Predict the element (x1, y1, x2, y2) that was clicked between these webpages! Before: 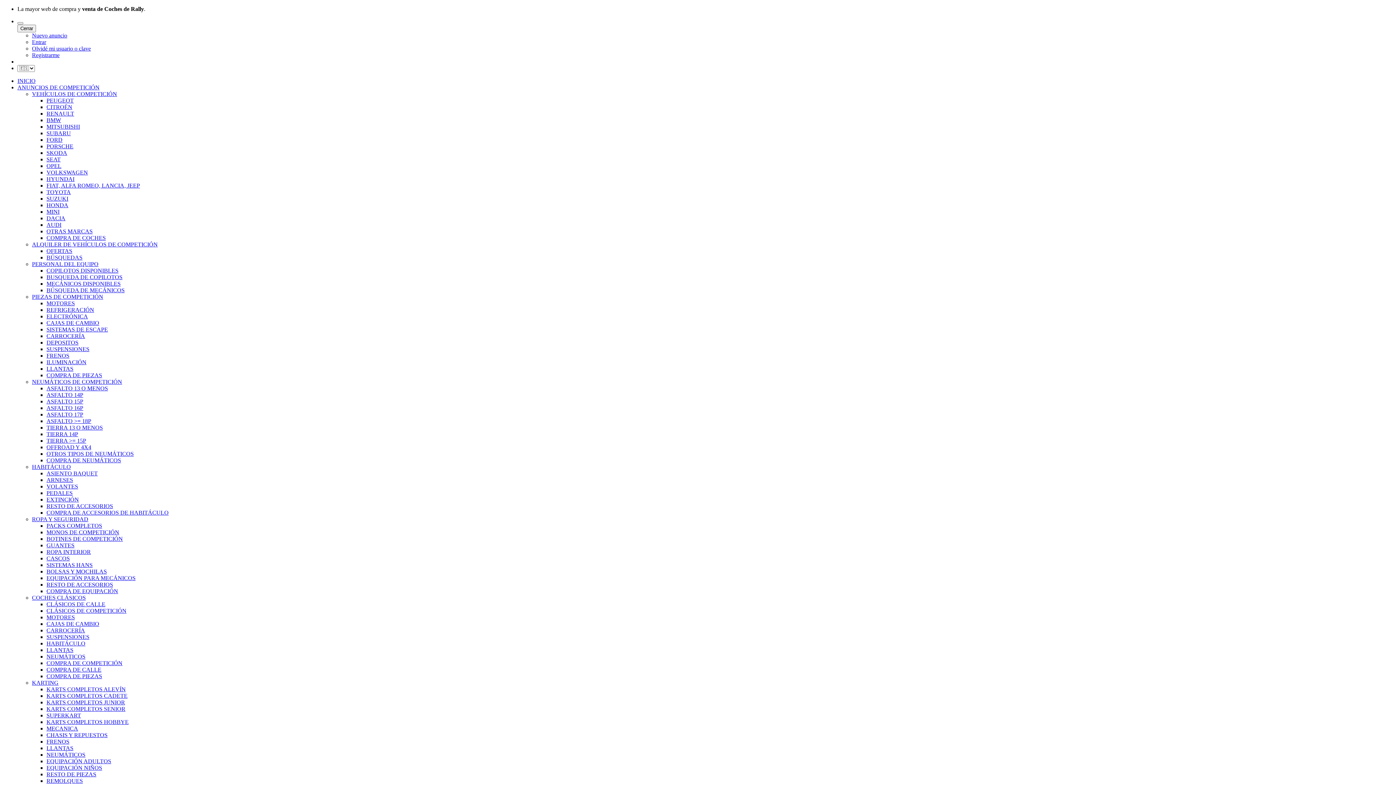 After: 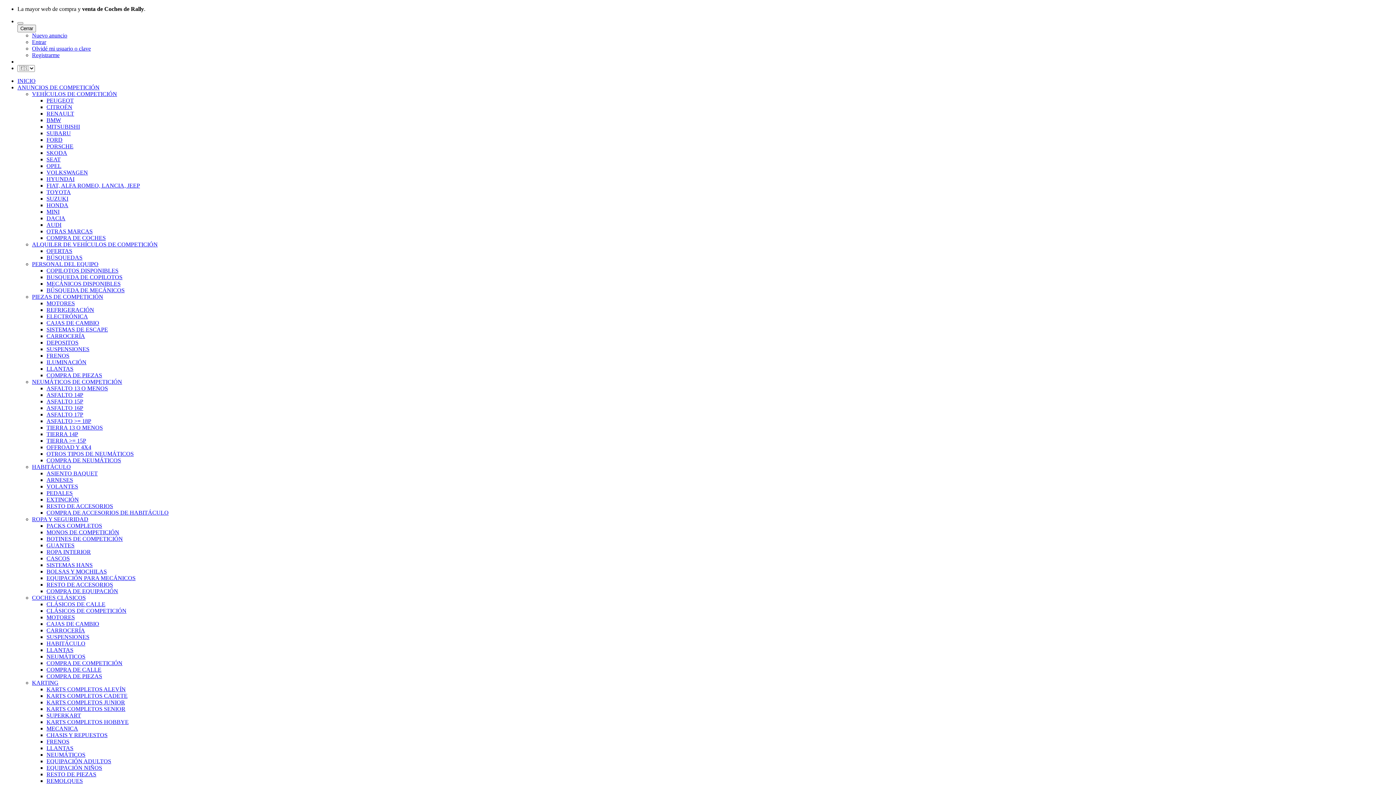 Action: bbox: (46, 509, 168, 516) label: COMPRA DE ACCESORIOS DE HABITÁCULO